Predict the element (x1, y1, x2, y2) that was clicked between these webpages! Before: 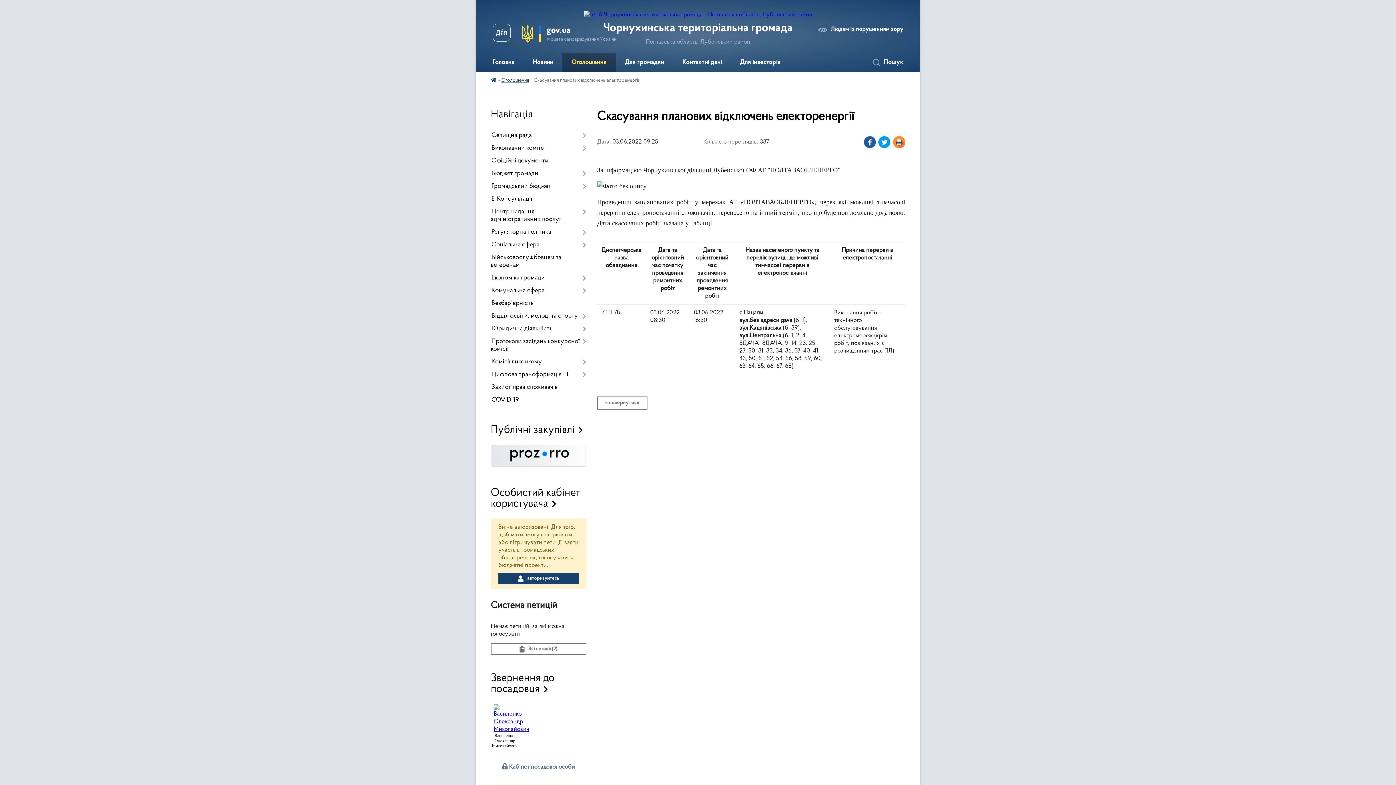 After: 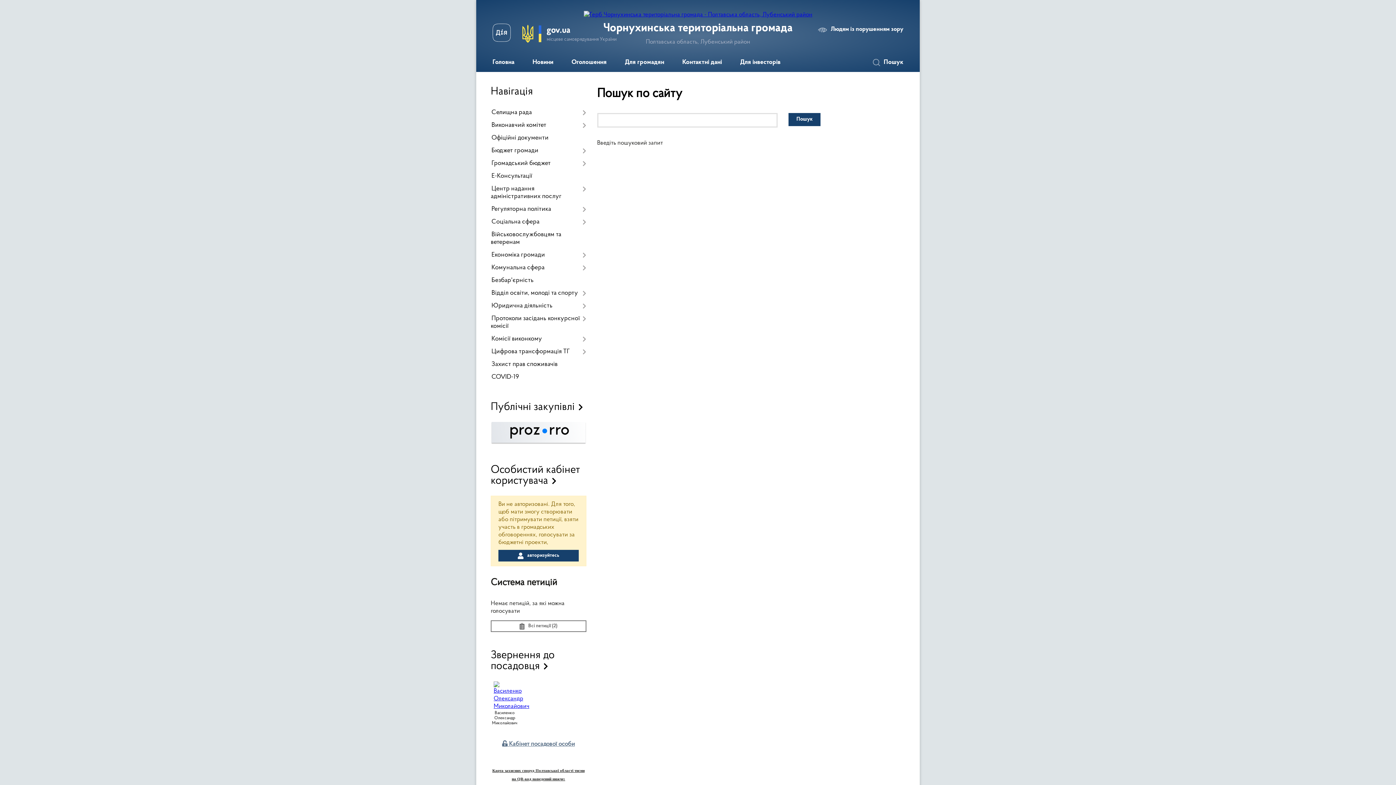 Action: label: Пошук bbox: (869, 53, 912, 72)